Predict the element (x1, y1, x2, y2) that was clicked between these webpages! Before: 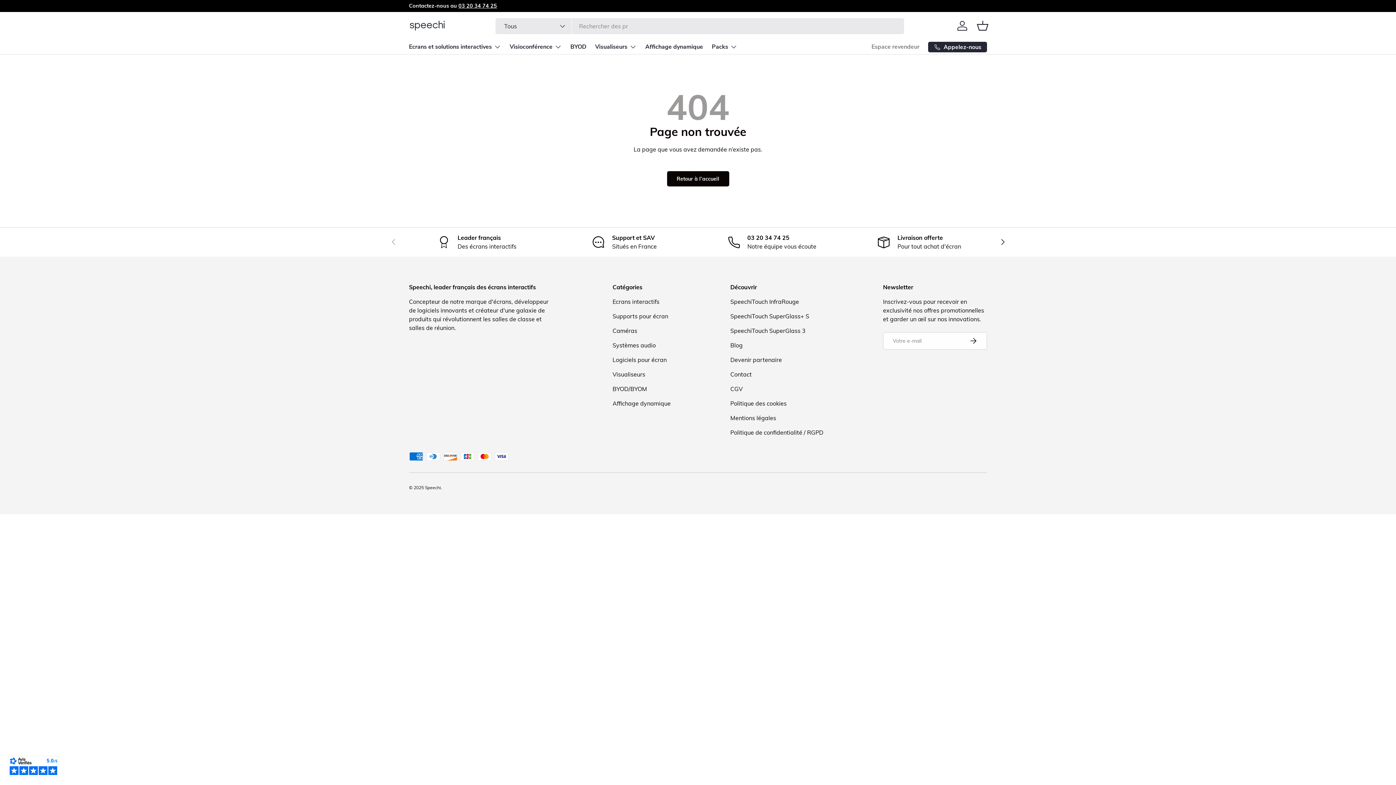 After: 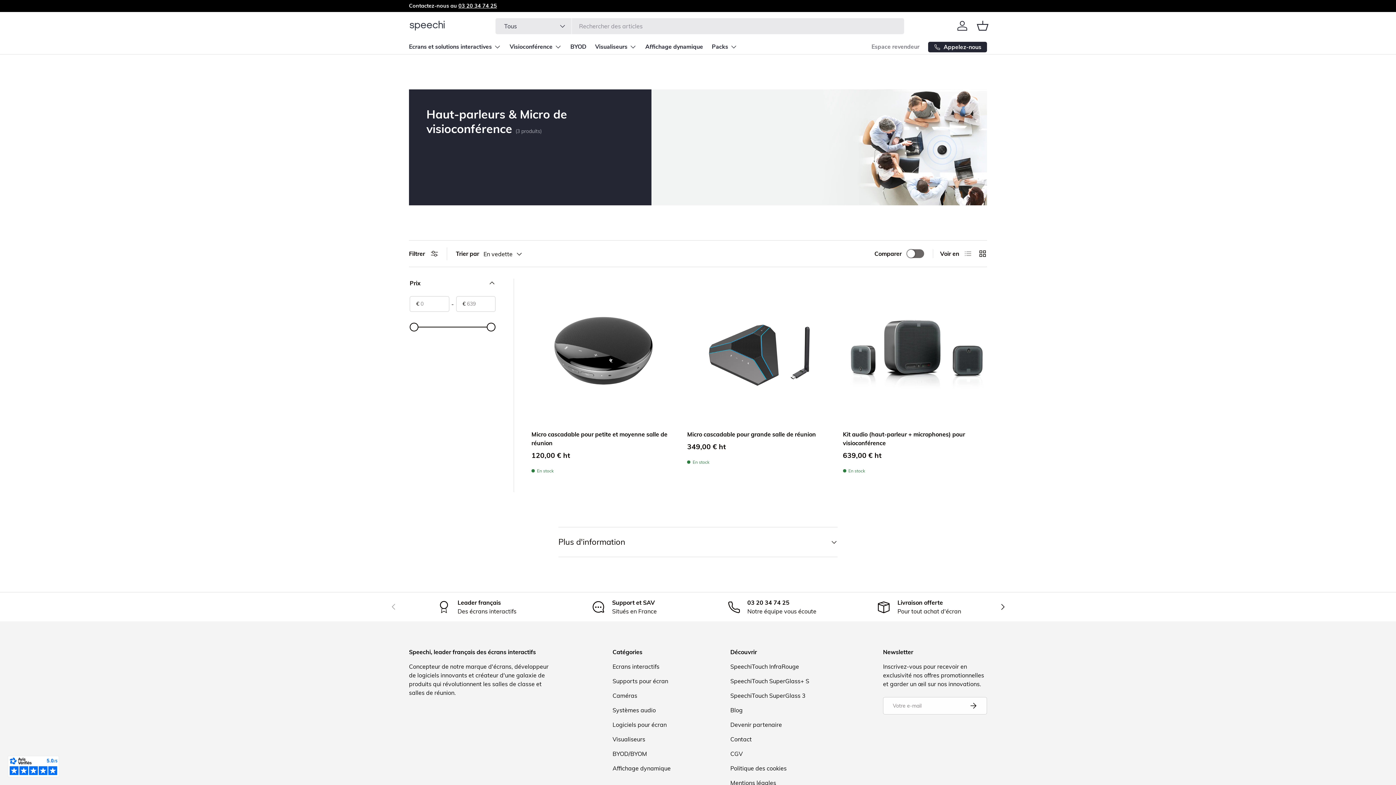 Action: bbox: (612, 341, 656, 349) label: Systèmes audio